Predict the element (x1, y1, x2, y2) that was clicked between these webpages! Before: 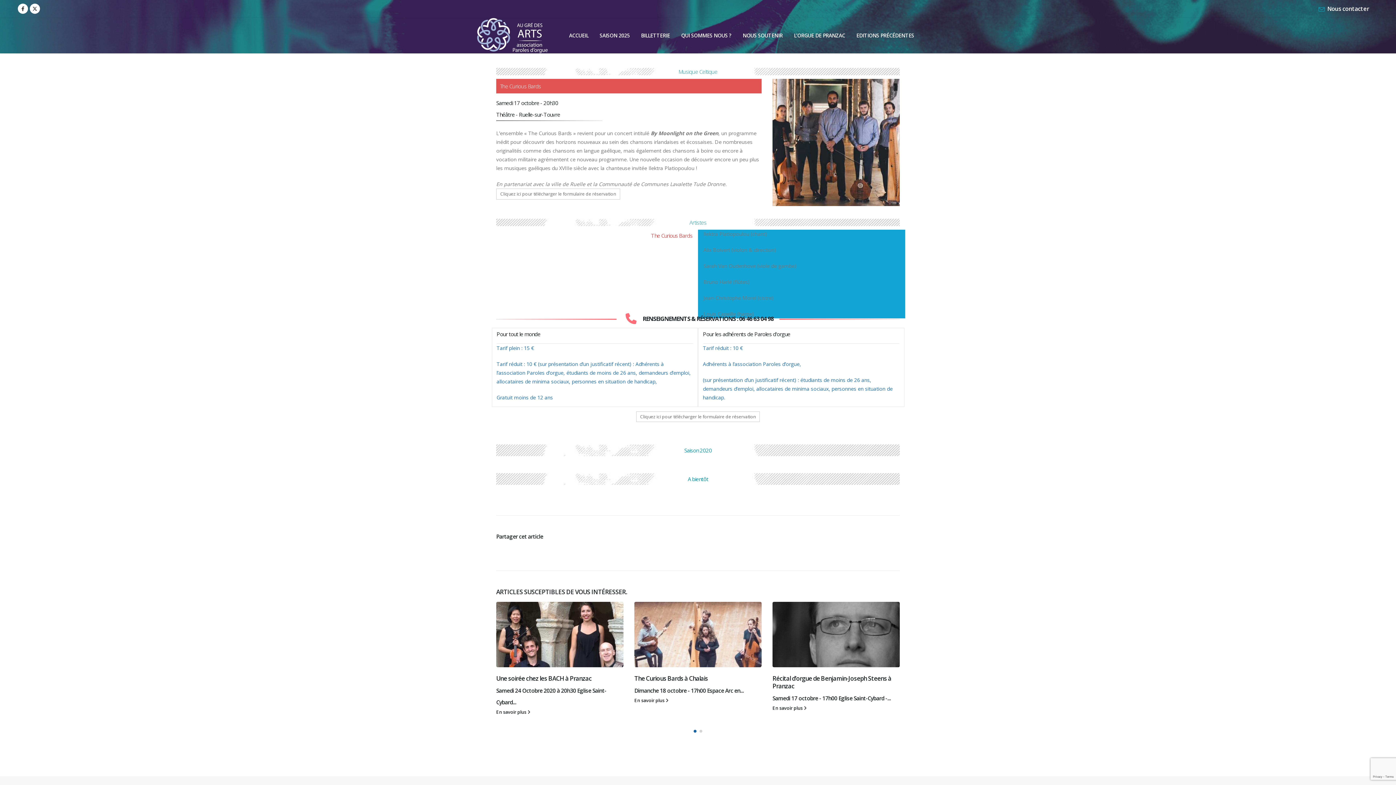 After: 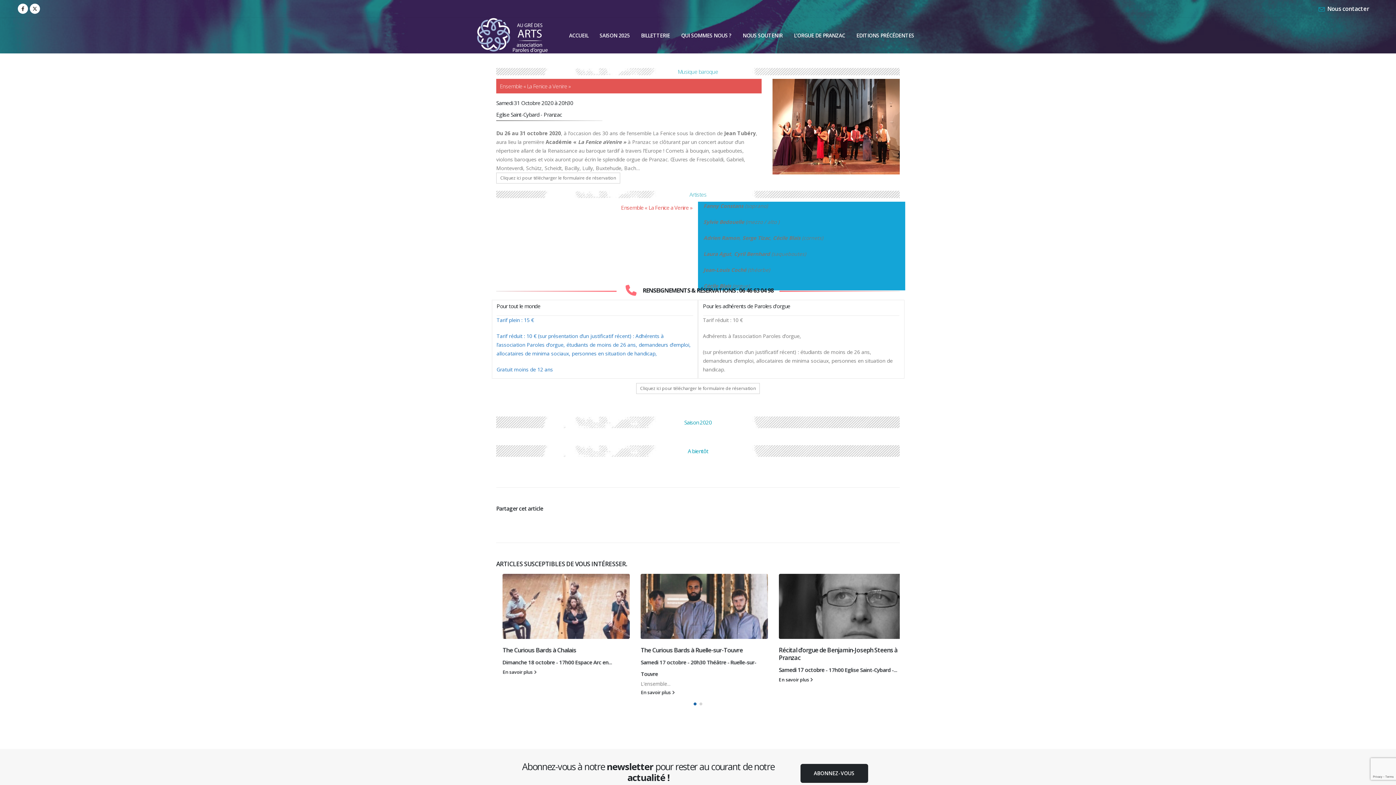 Action: bbox: (496, 715, 623, 724) label: En savoir plus 